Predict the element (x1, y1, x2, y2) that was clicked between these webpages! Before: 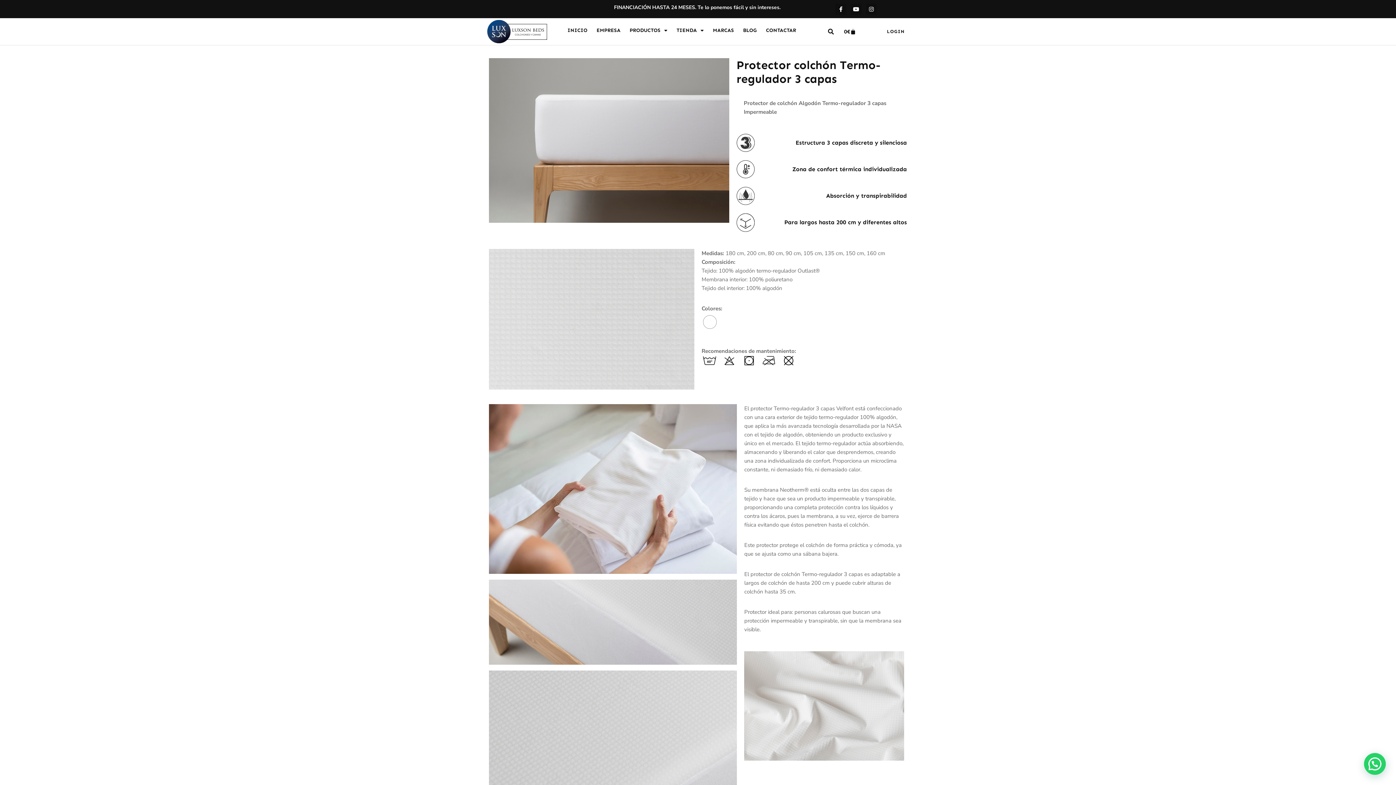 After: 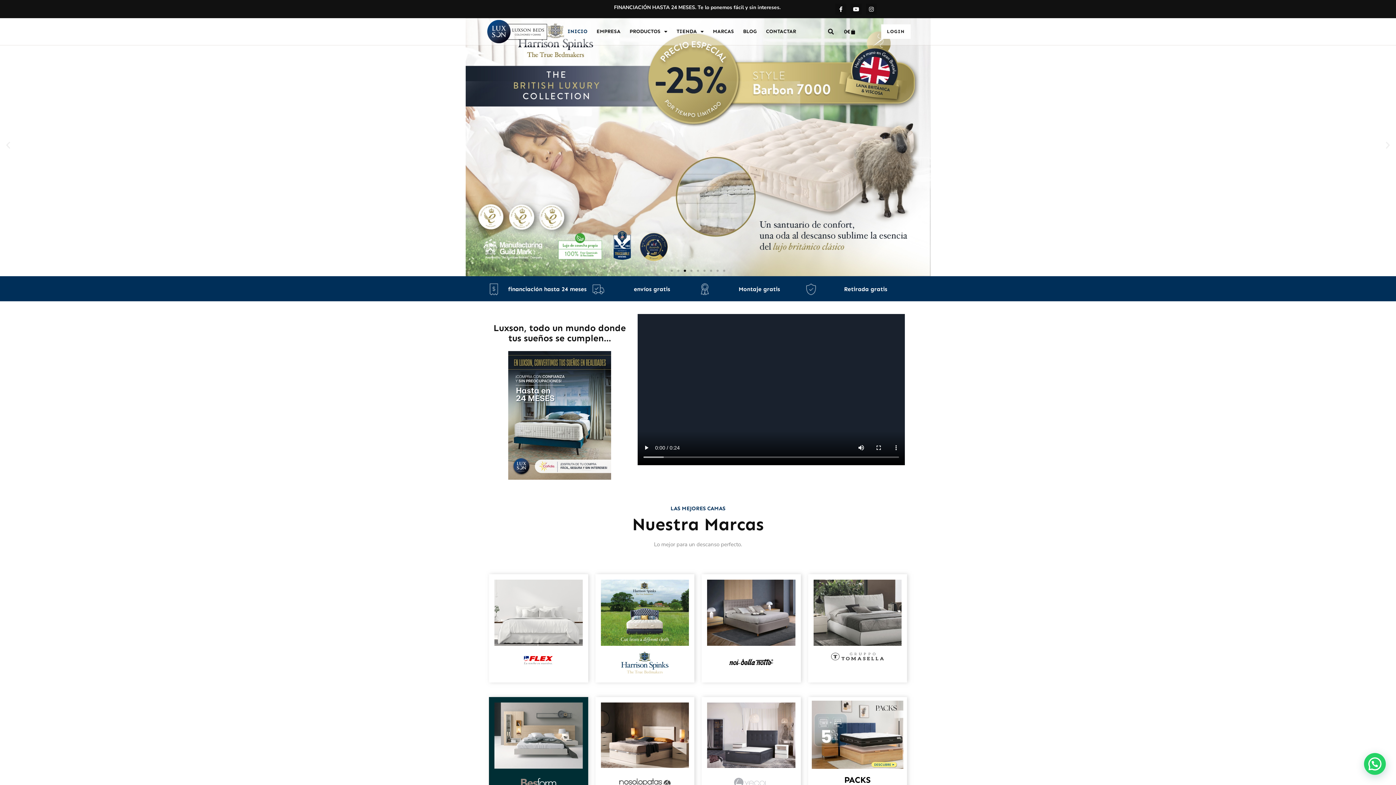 Action: bbox: (560, 22, 594, 39) label: INICIO